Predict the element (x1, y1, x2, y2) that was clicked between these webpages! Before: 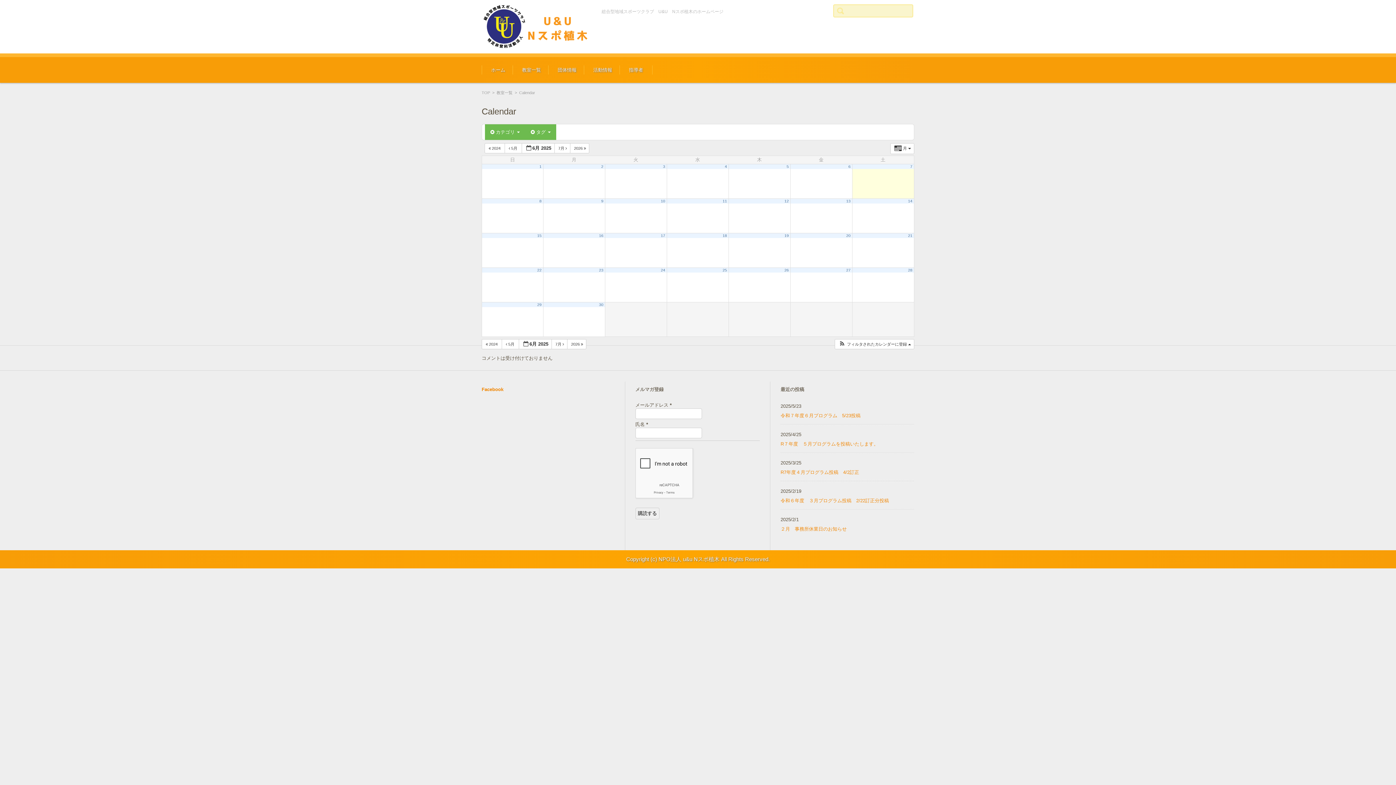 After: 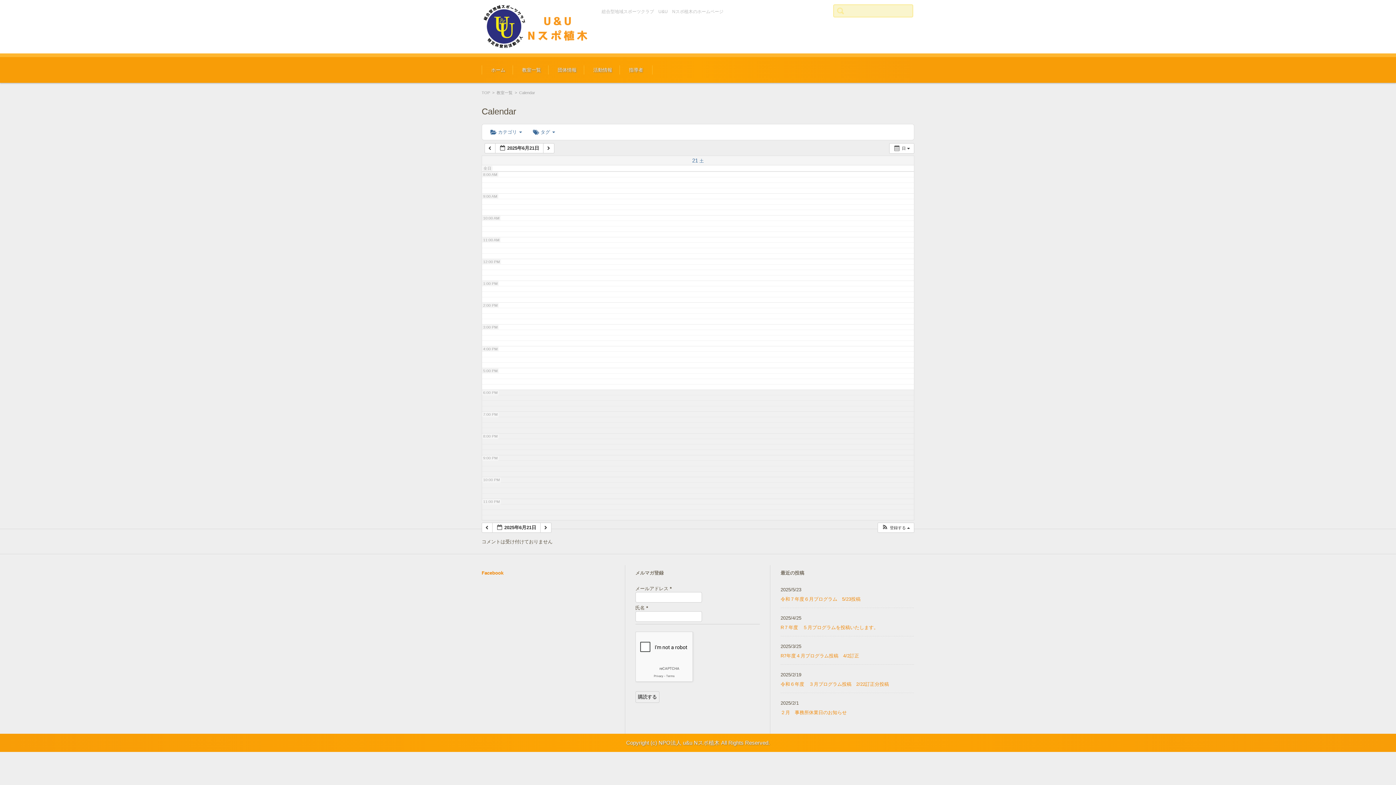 Action: bbox: (908, 233, 912, 237) label: 21